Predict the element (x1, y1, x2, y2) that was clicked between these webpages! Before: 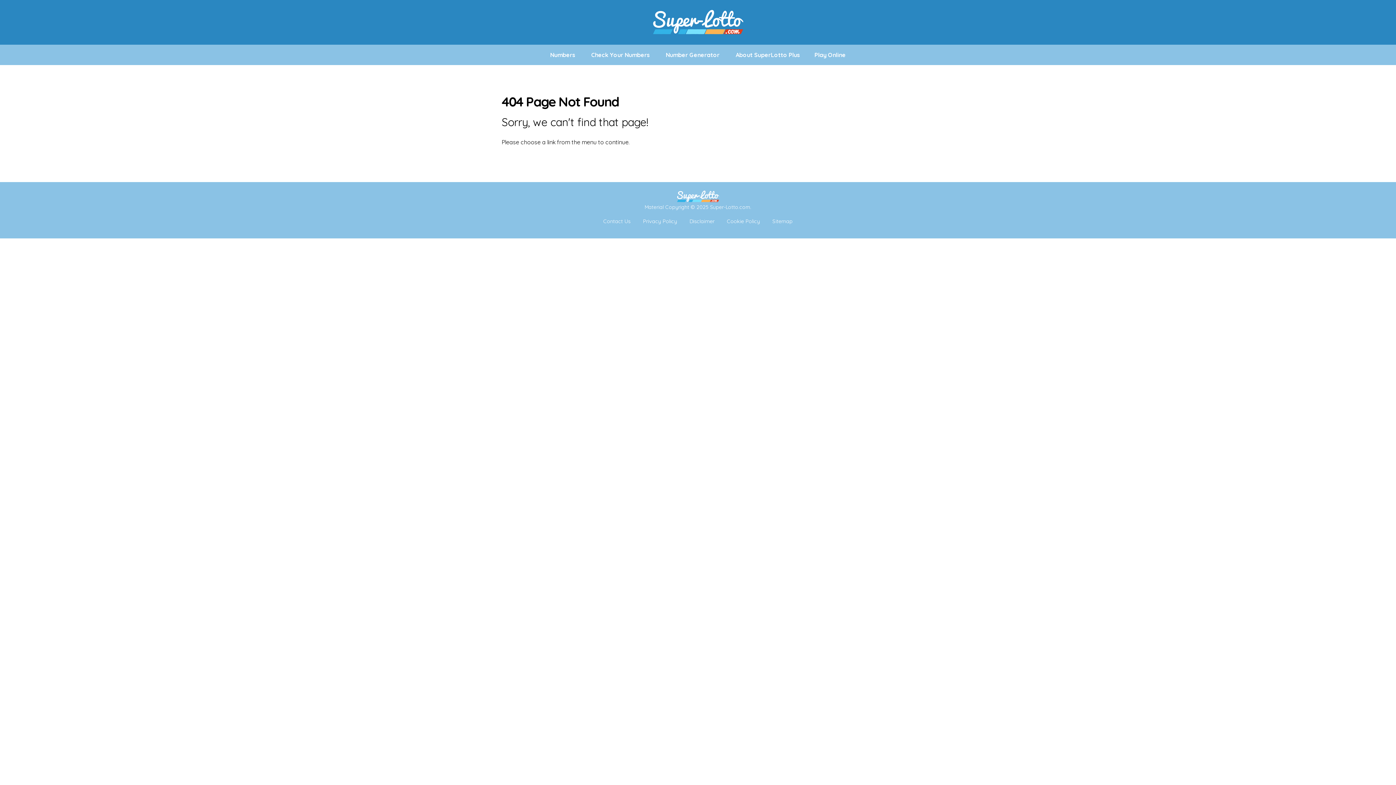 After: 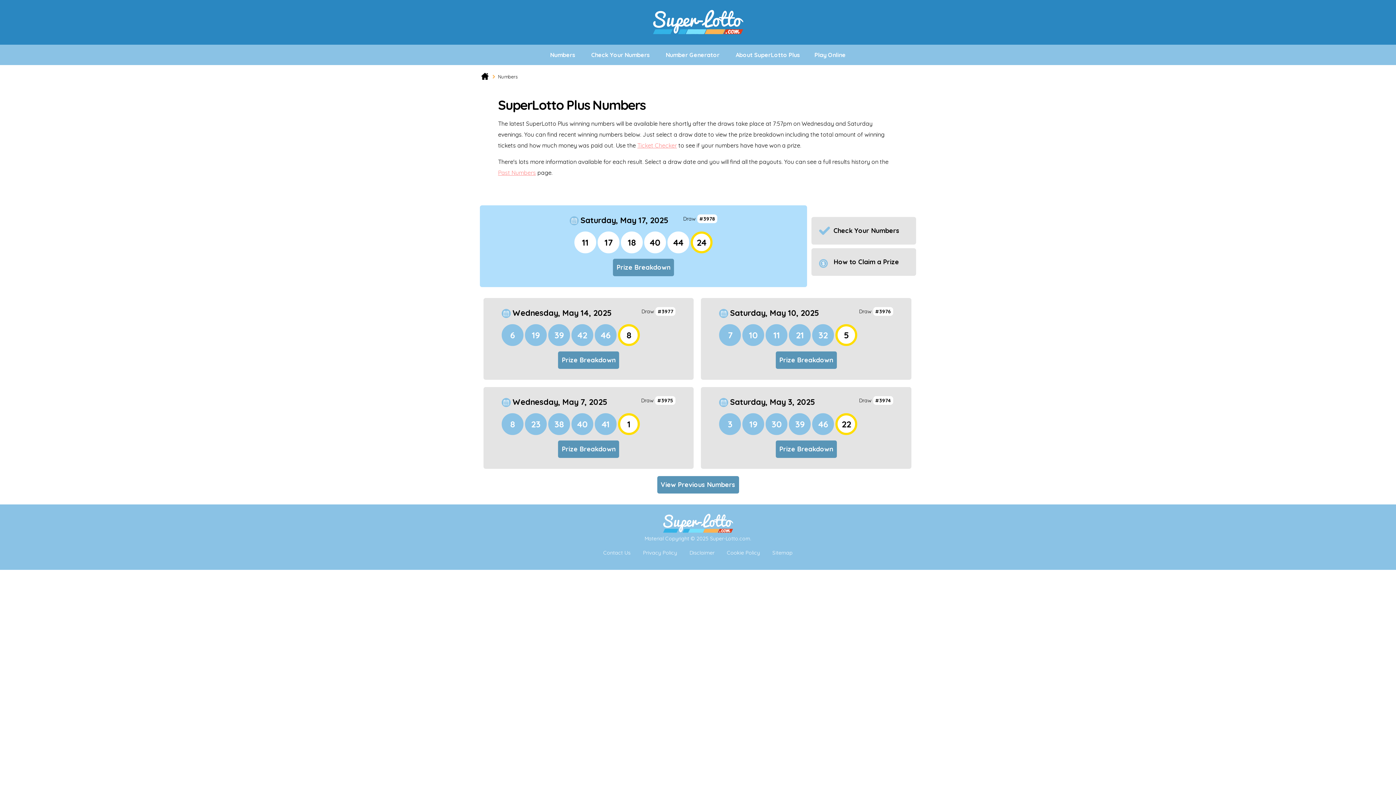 Action: bbox: (543, 44, 582, 65) label: Numbers